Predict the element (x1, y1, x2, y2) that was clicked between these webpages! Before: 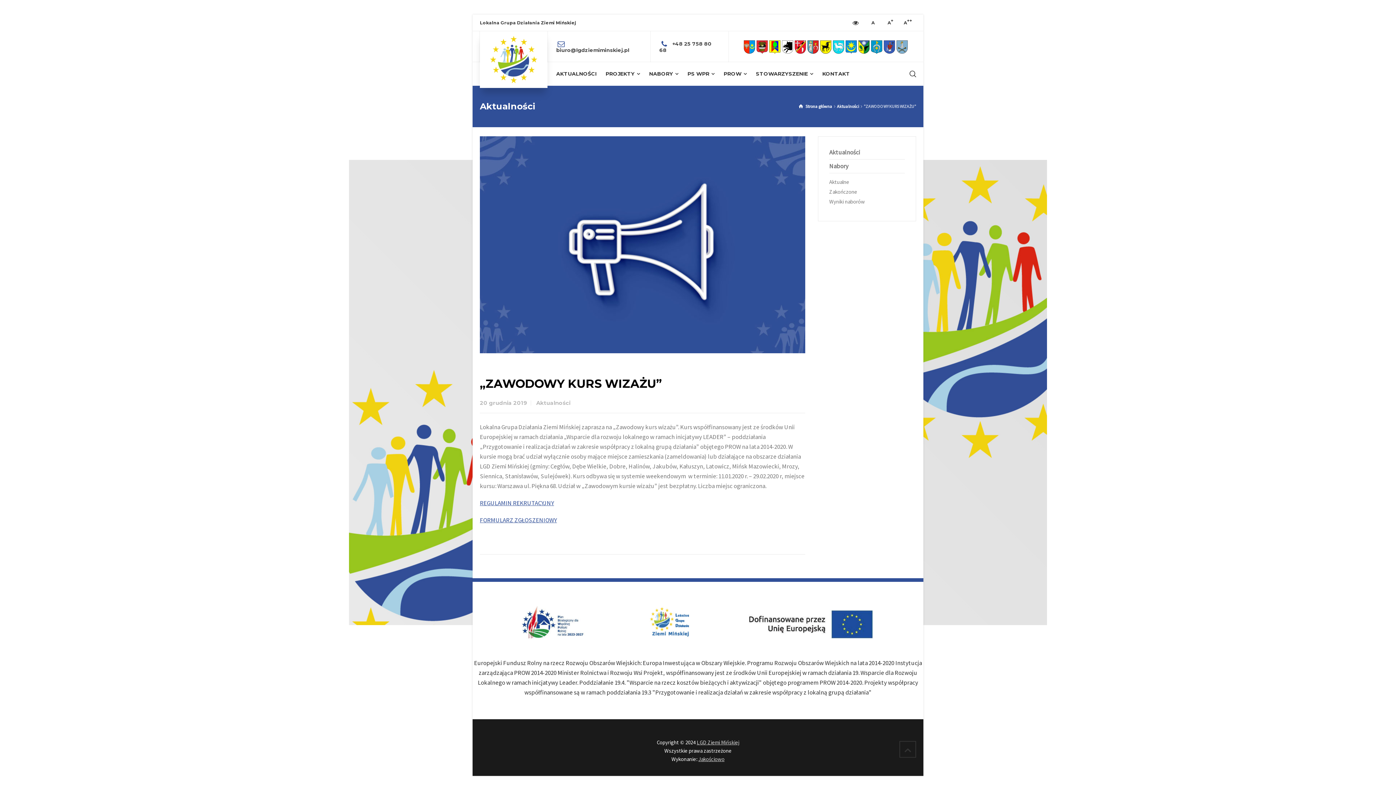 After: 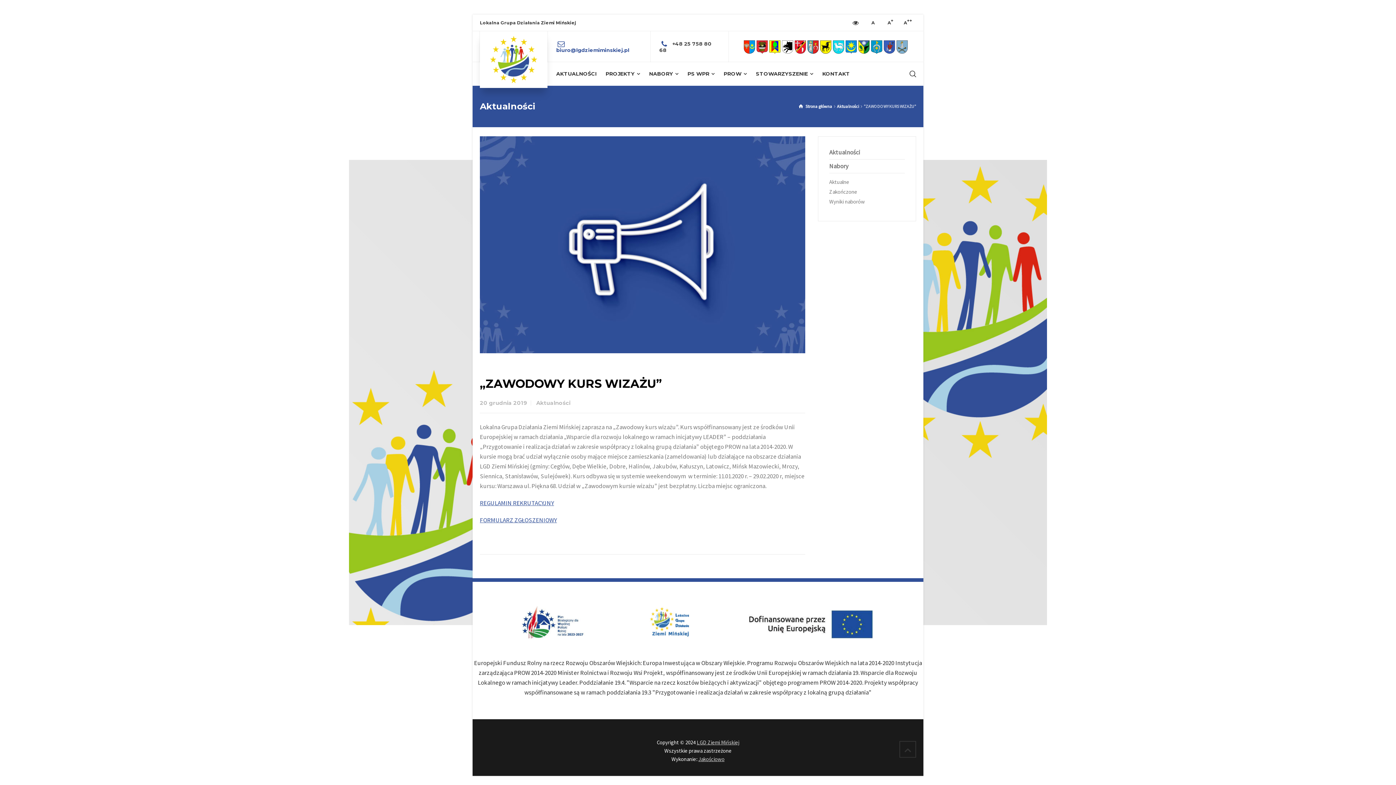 Action: bbox: (556, 46, 629, 53) label: biuro@lgdziemiminskiej.pl